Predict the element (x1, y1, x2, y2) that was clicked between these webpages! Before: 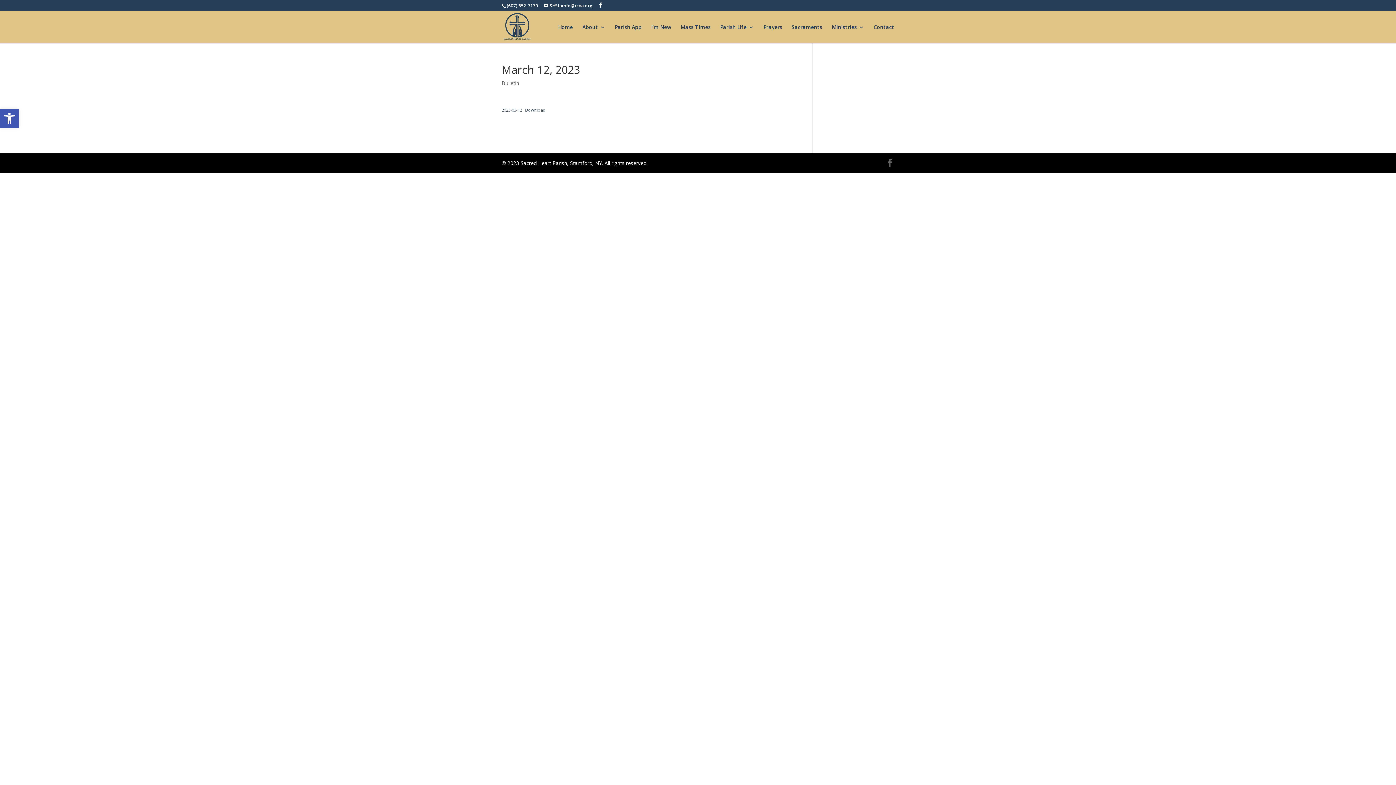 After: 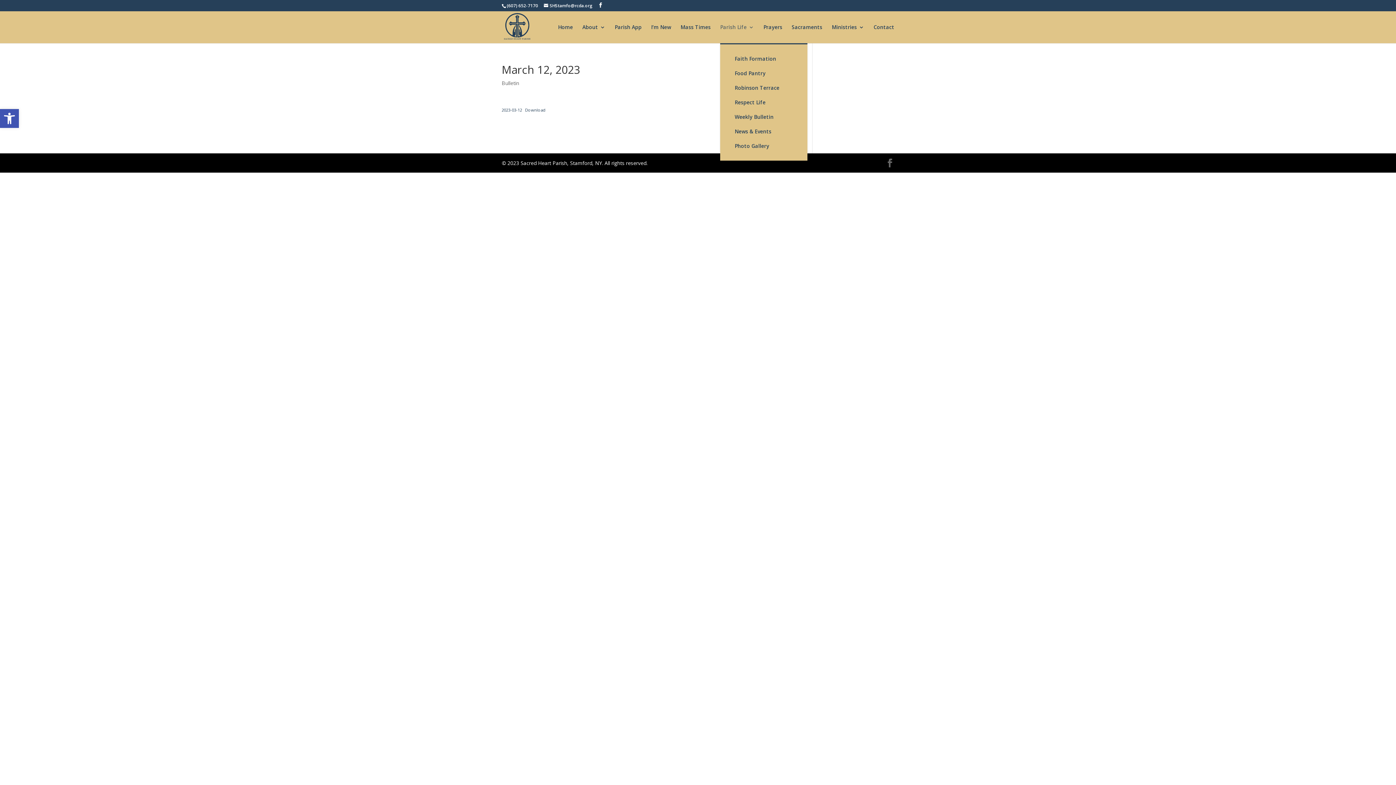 Action: bbox: (720, 24, 754, 43) label: Parish Life